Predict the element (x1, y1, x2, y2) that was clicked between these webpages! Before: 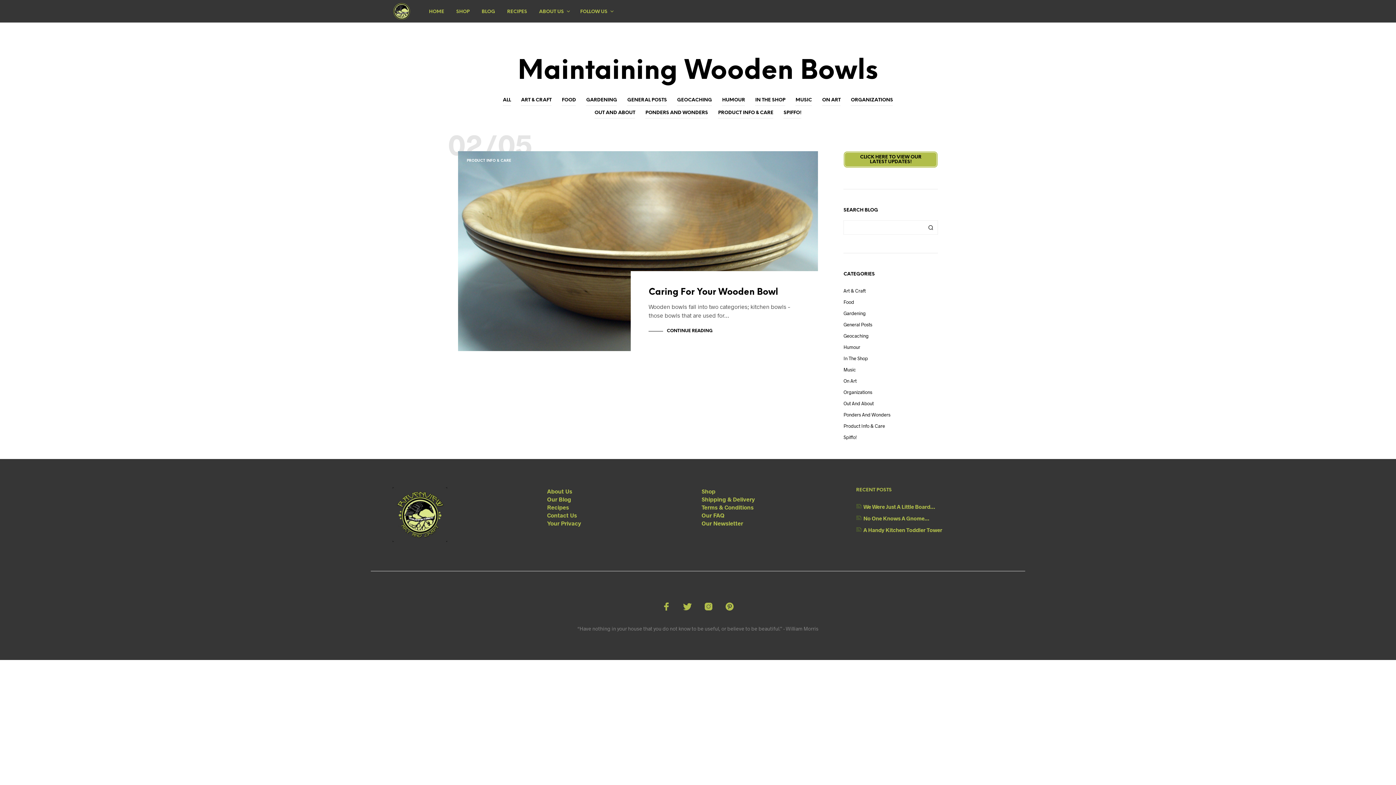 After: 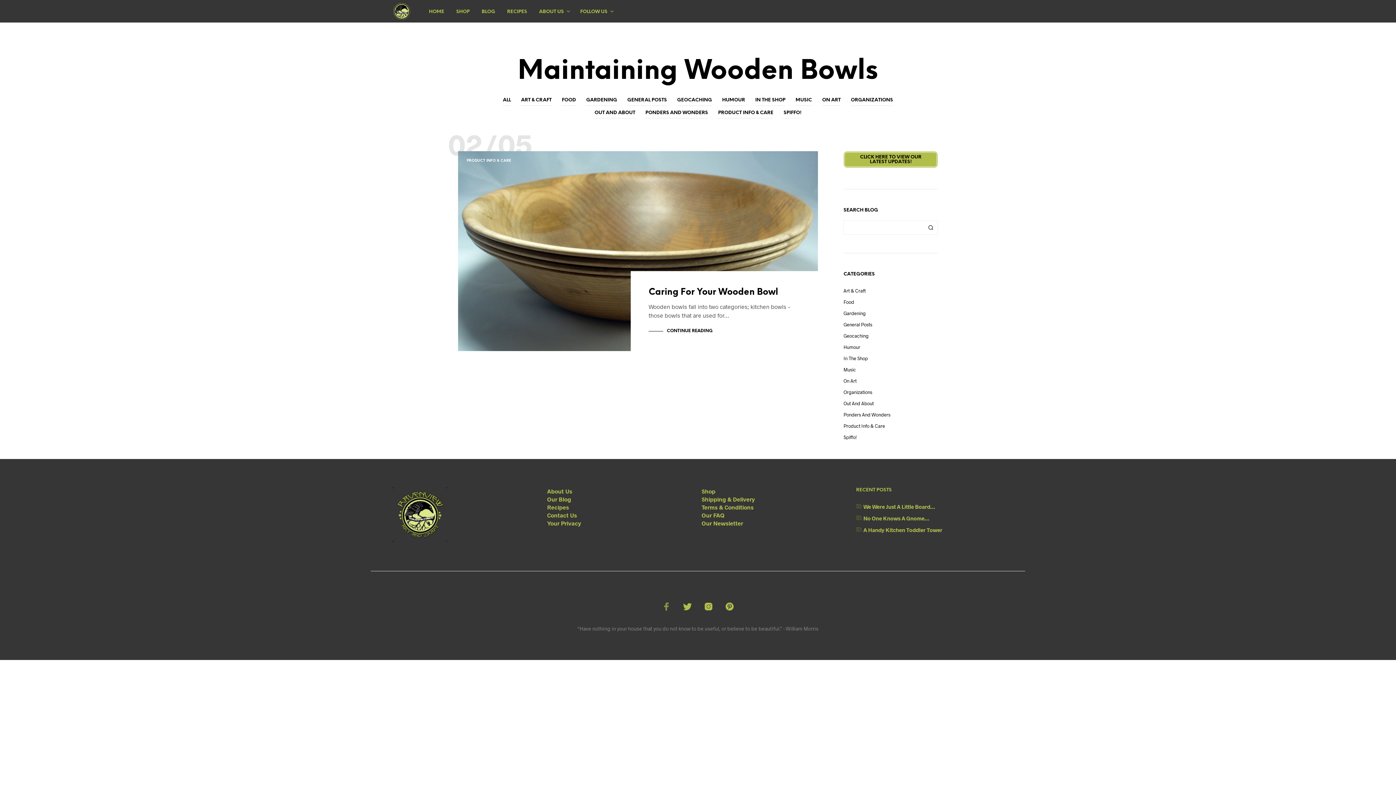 Action: bbox: (662, 602, 670, 611)